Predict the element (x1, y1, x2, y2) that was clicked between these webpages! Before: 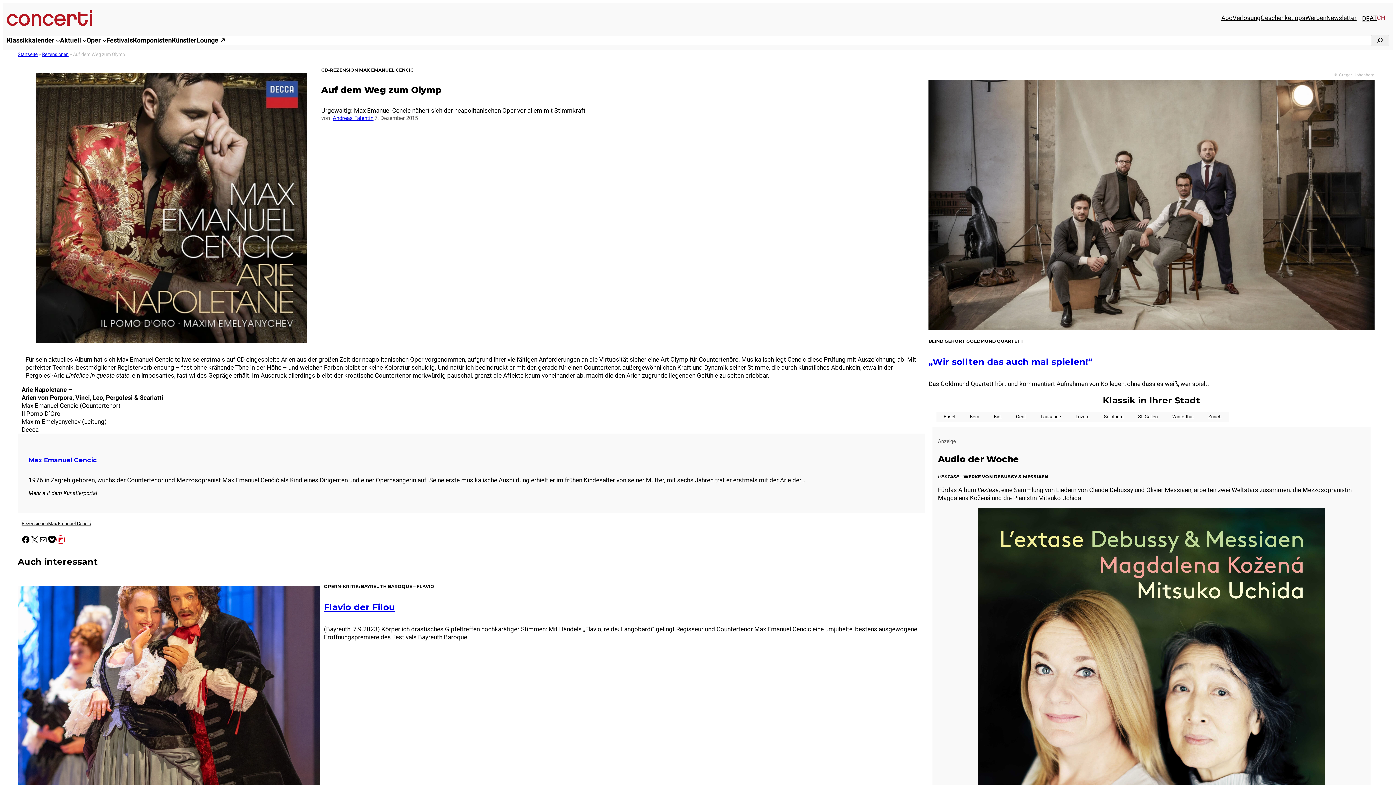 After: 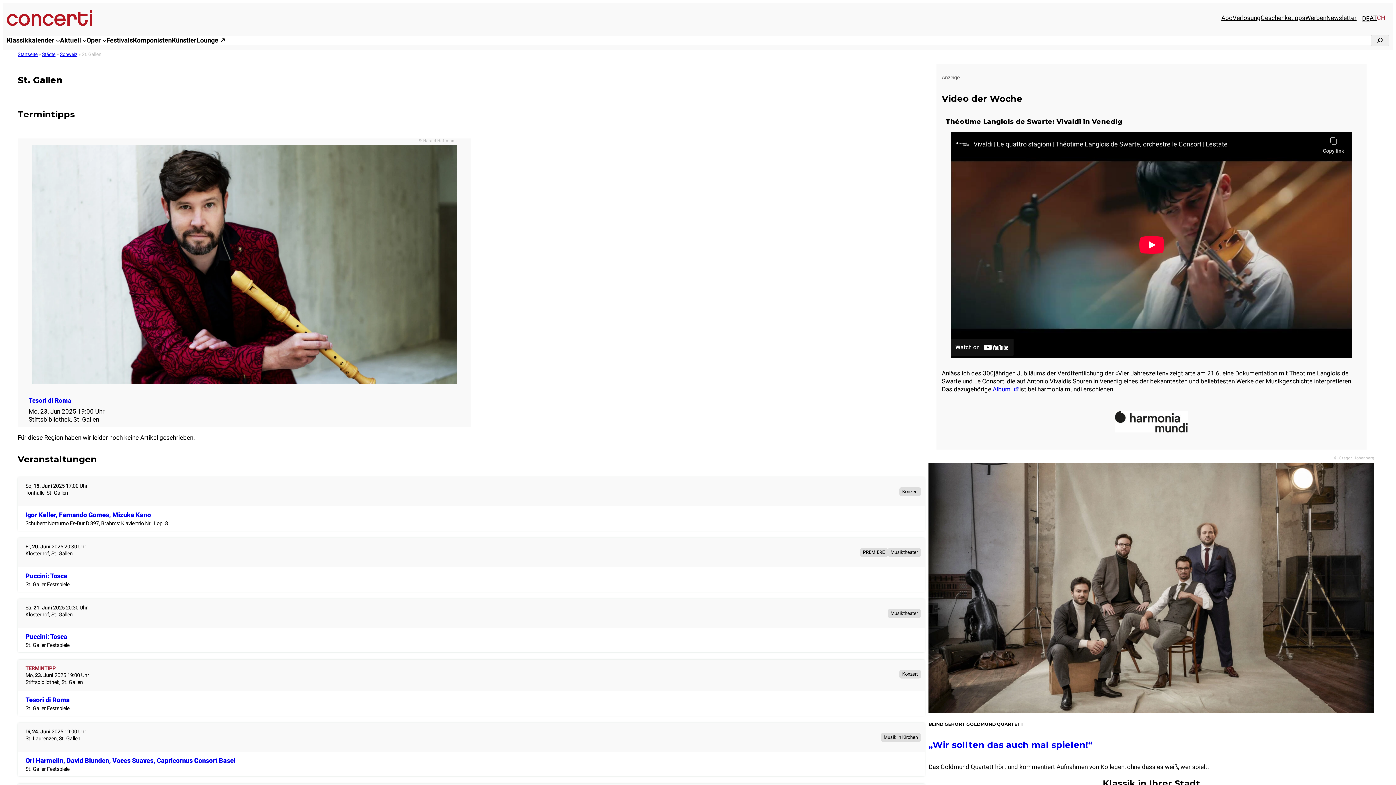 Action: label: St. Gallen bbox: (1131, 411, 1165, 421)